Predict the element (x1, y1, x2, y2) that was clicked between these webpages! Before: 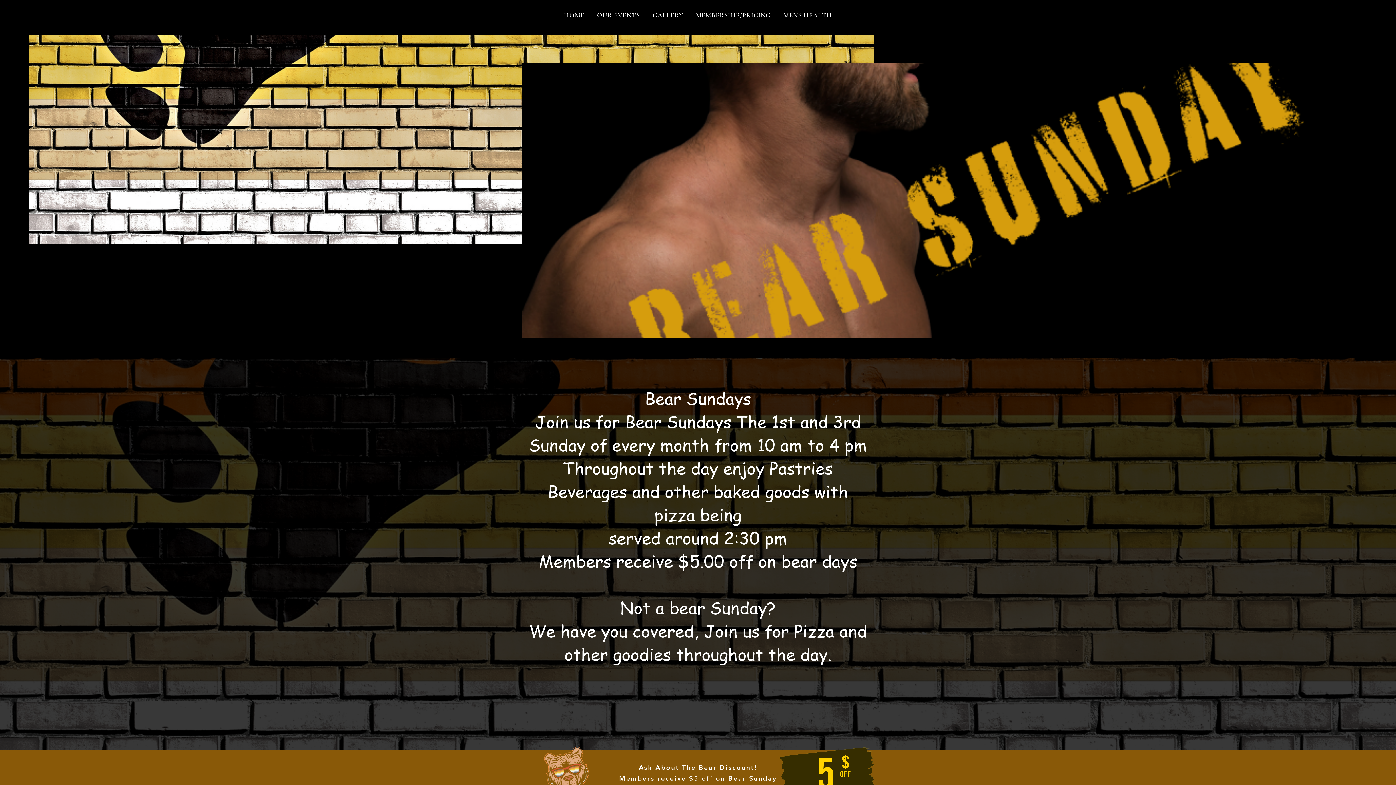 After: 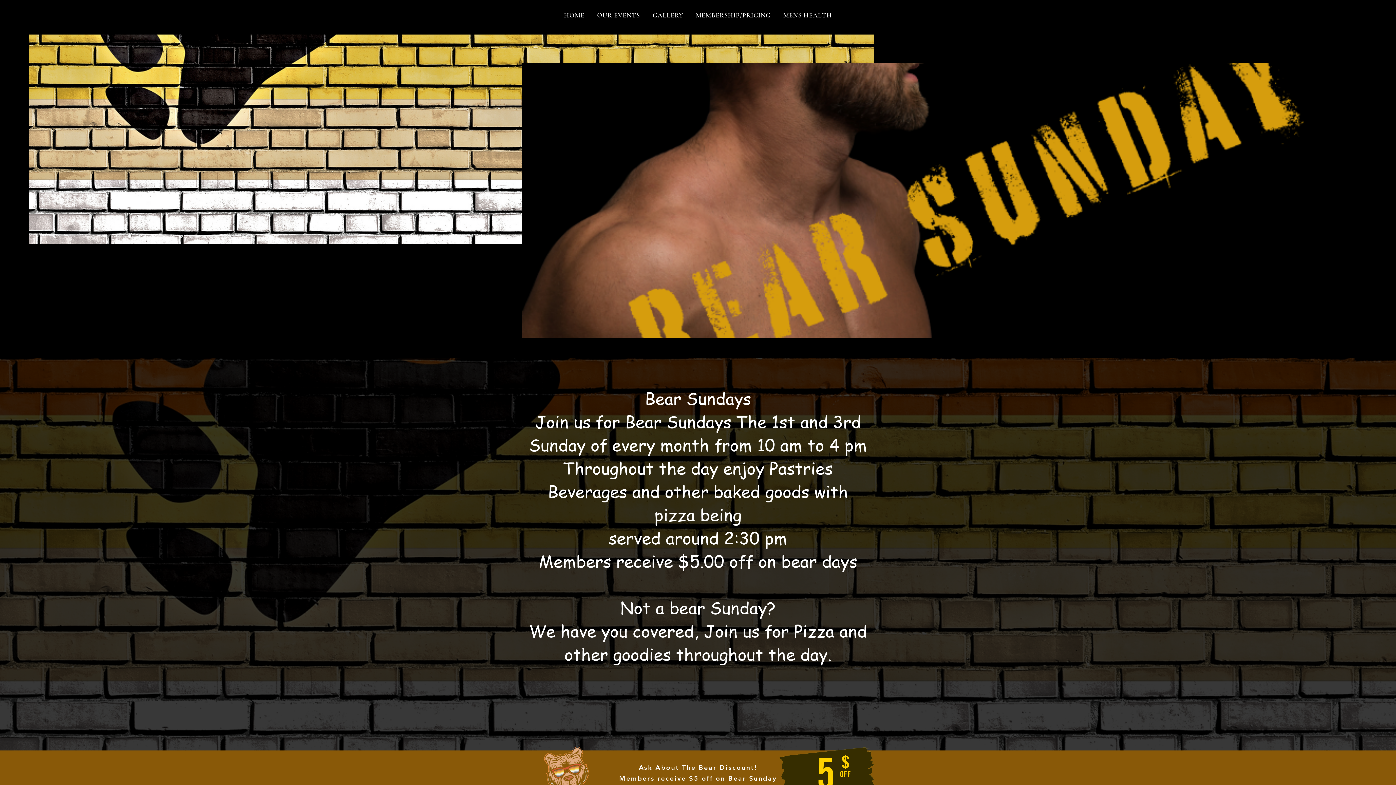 Action: bbox: (778, 7, 837, 23) label: MENS HEALTH